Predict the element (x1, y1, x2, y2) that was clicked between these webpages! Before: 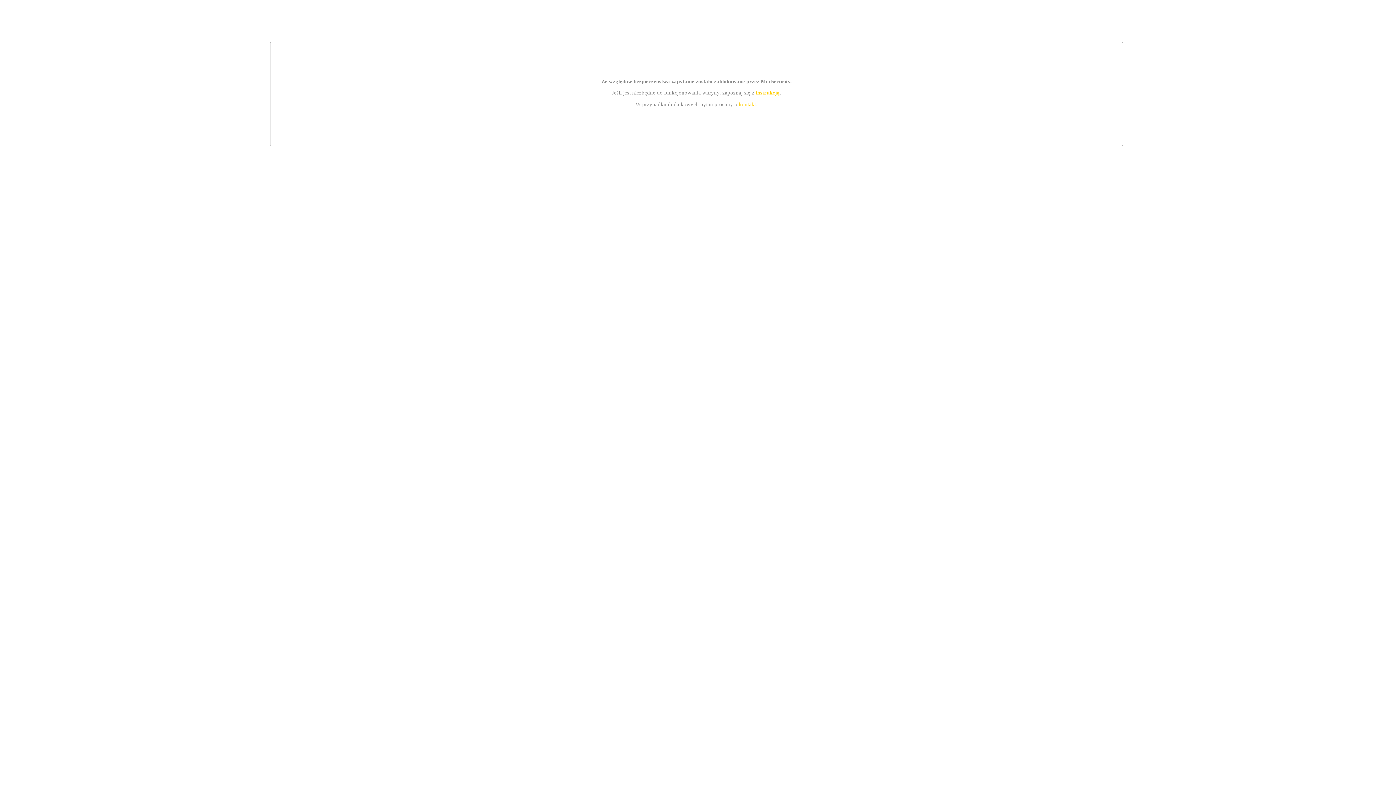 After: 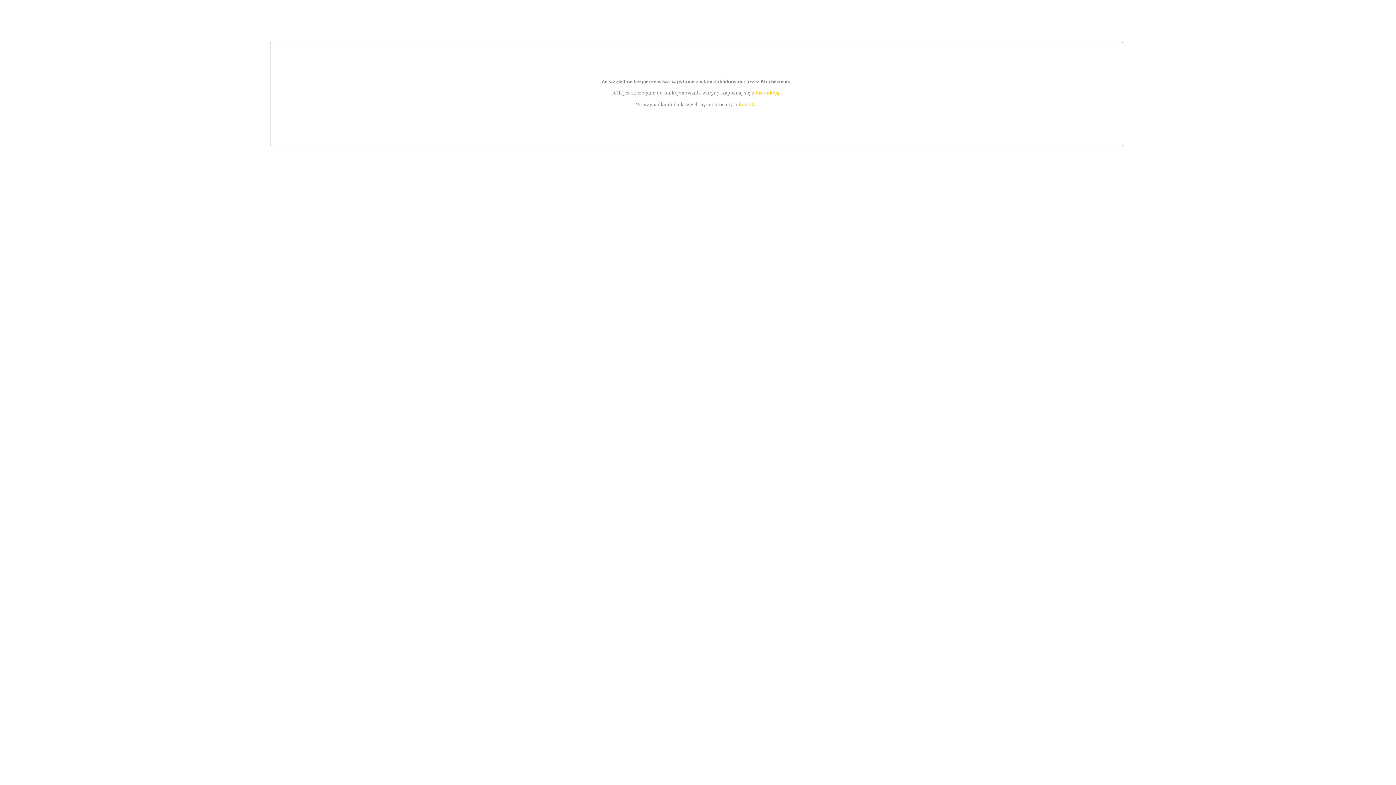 Action: bbox: (755, 89, 779, 95) label: instrukcją